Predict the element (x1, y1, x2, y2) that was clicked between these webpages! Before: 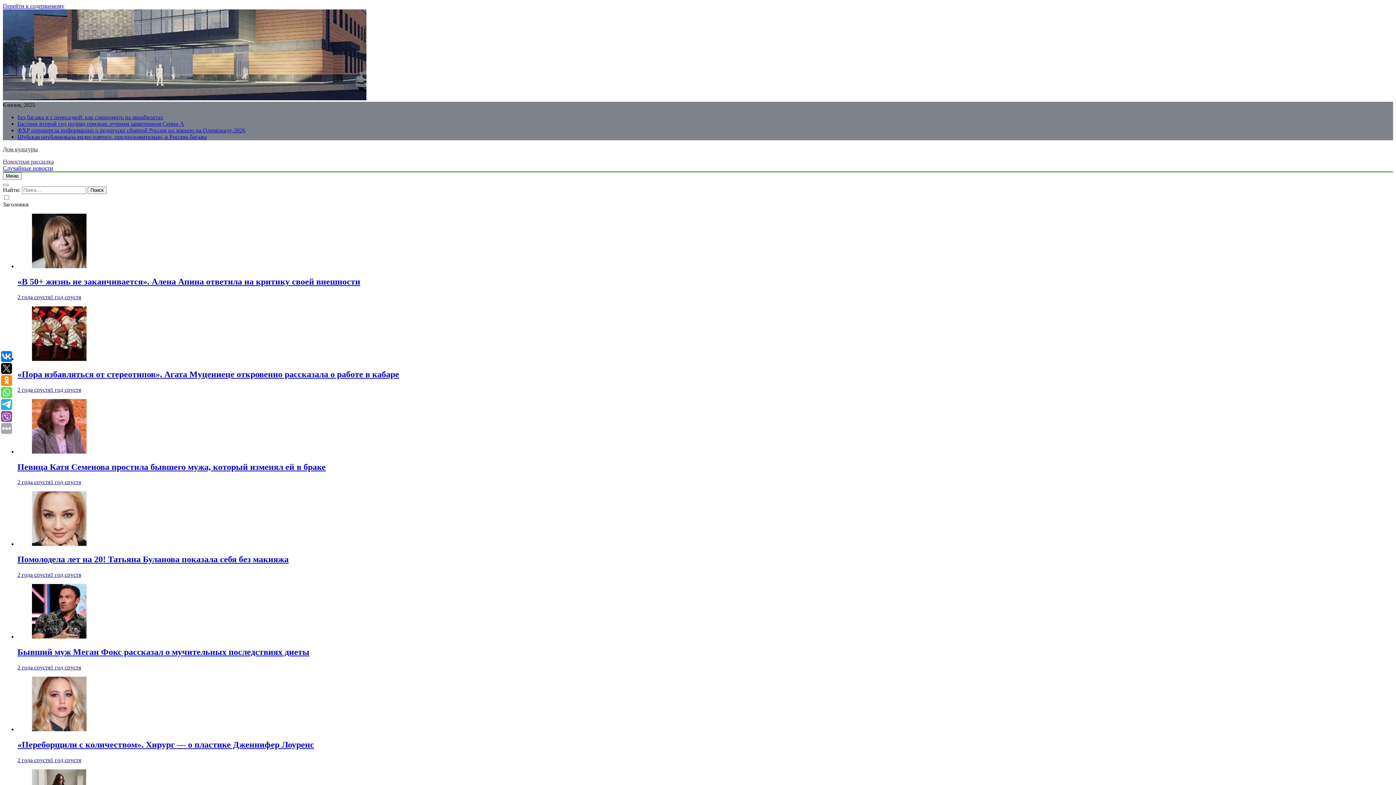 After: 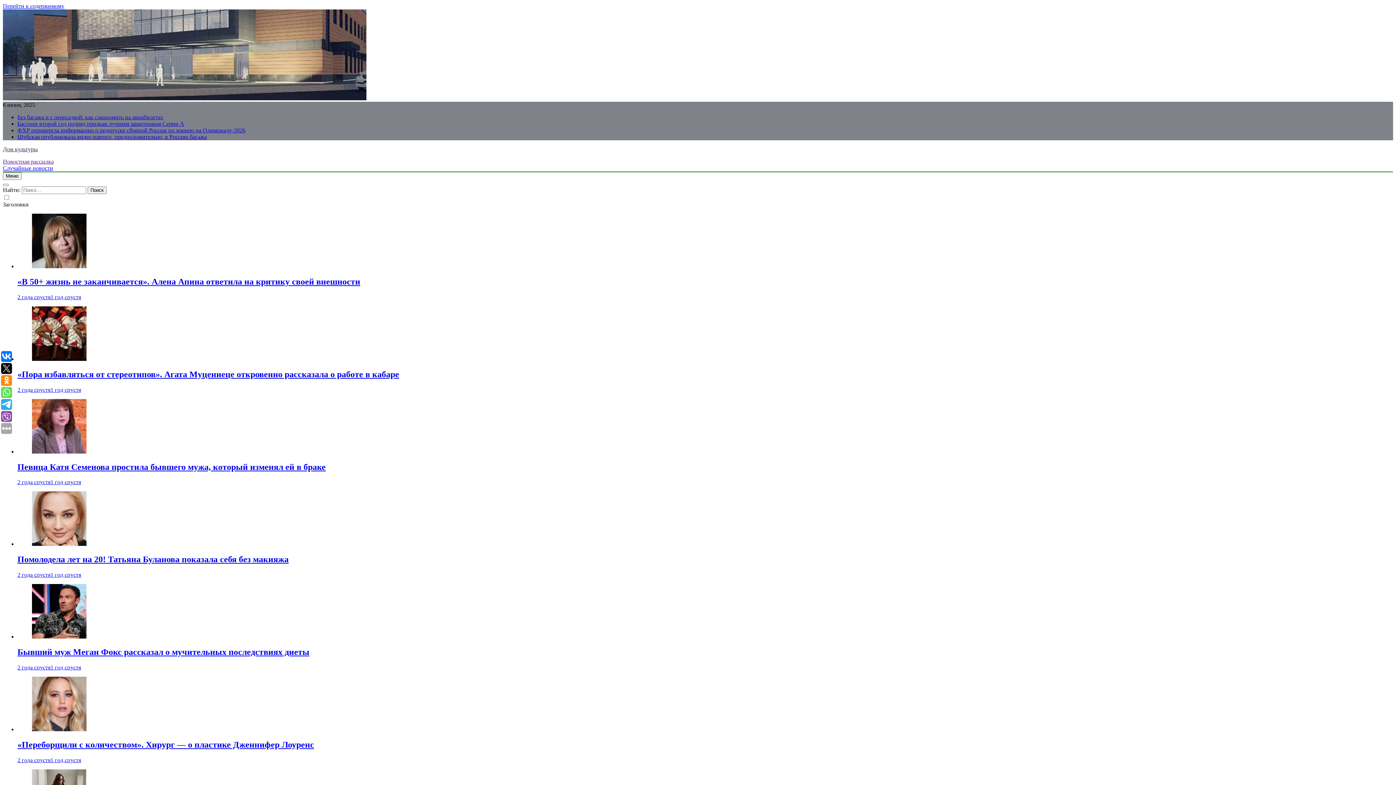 Action: label: Помолодела лет на 20! Татьяна Буланова показала себя без макияжа bbox: (17, 555, 288, 564)